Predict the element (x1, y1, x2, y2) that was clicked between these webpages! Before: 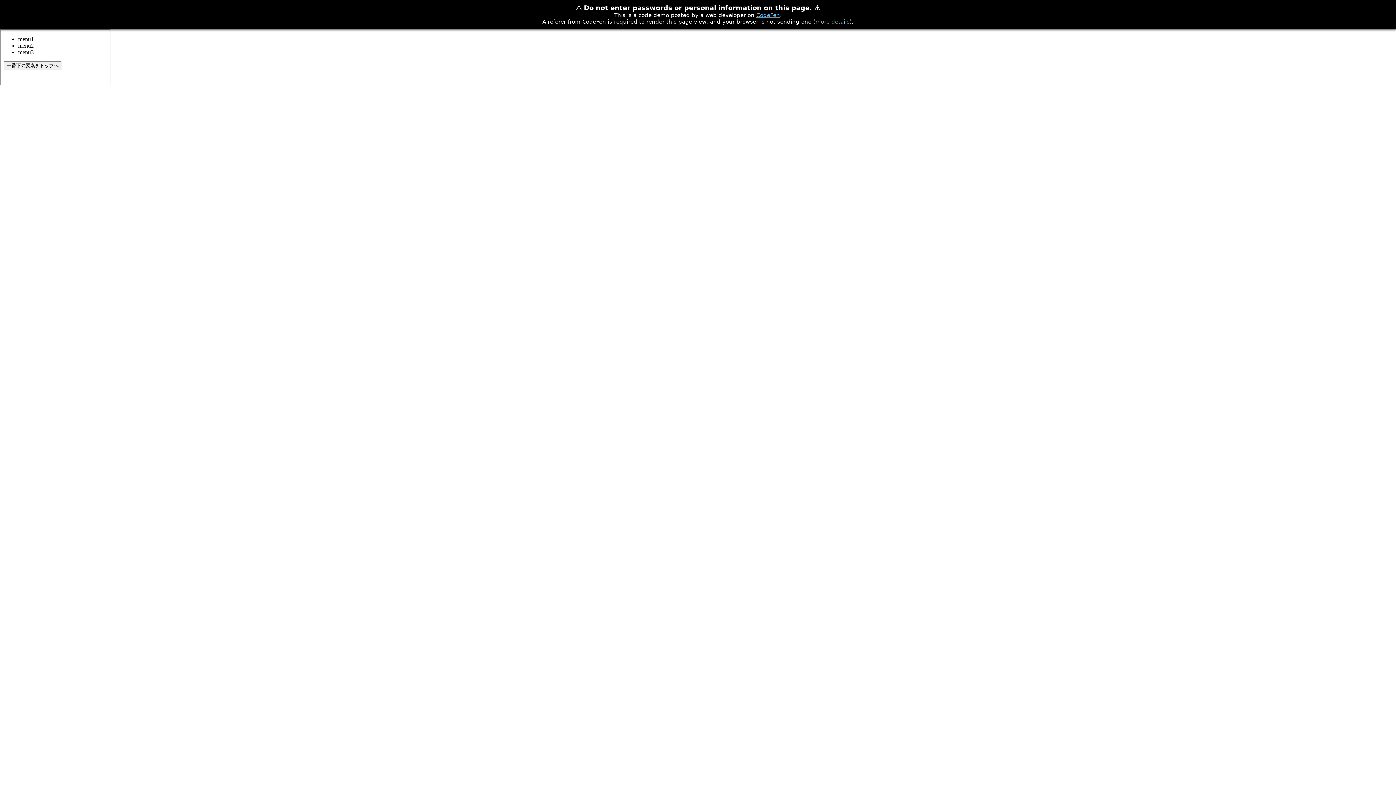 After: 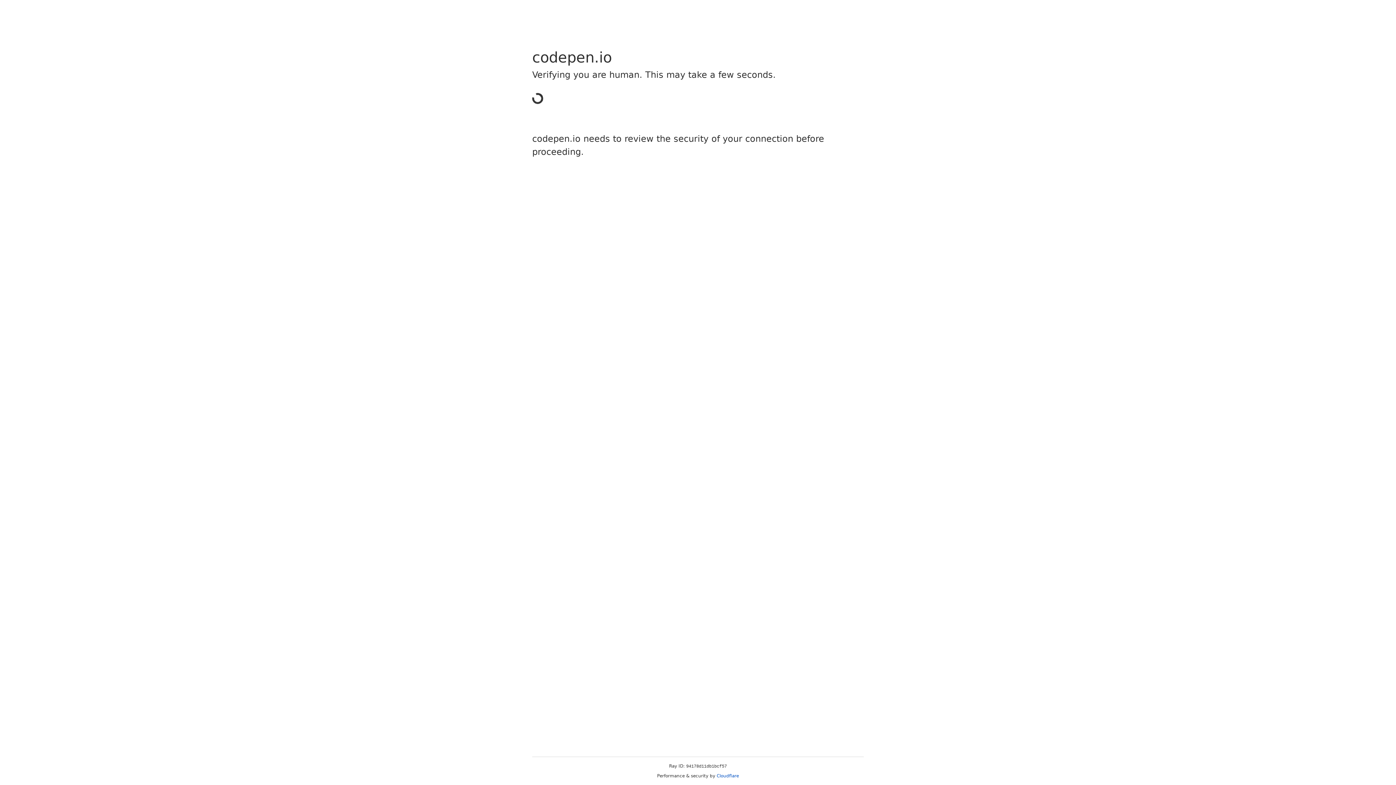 Action: label: CodePen bbox: (756, 12, 780, 18)